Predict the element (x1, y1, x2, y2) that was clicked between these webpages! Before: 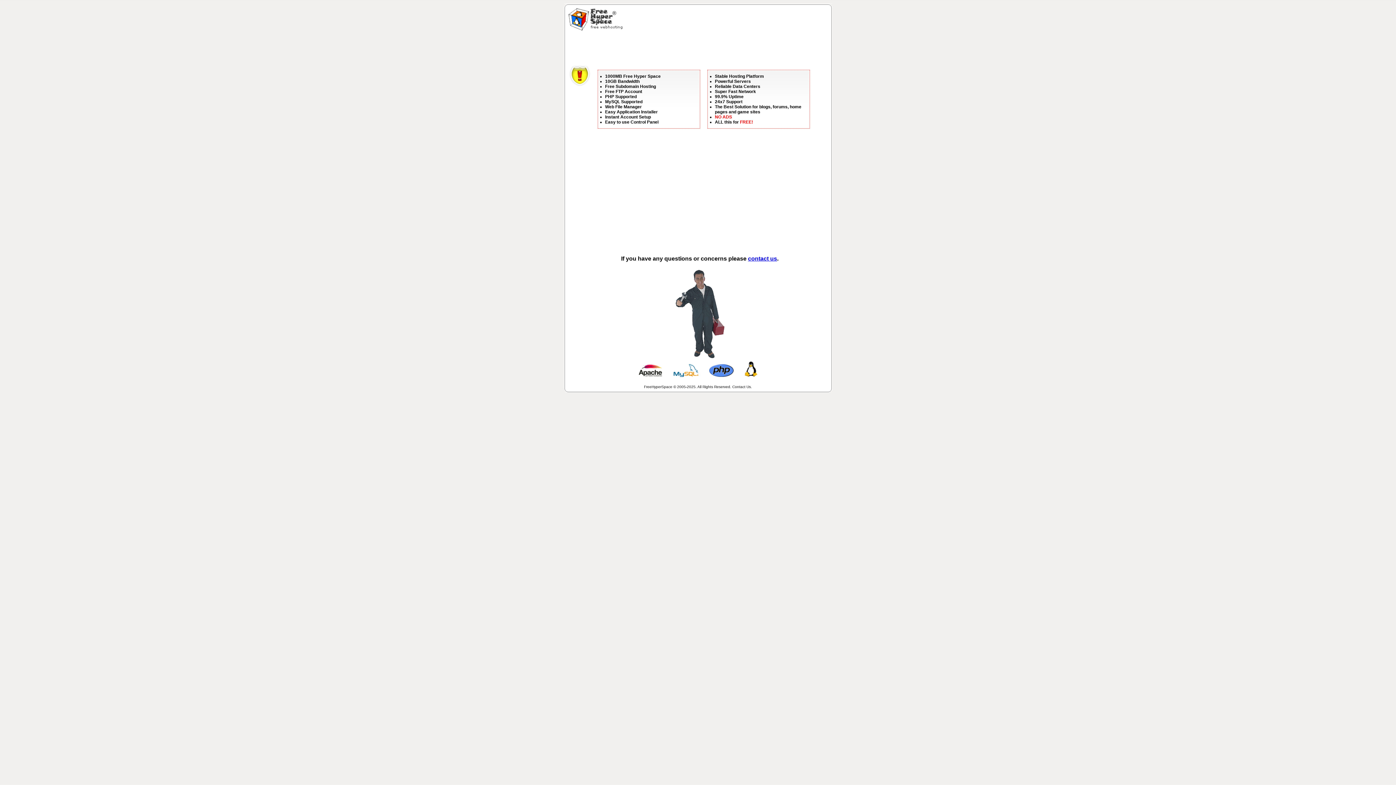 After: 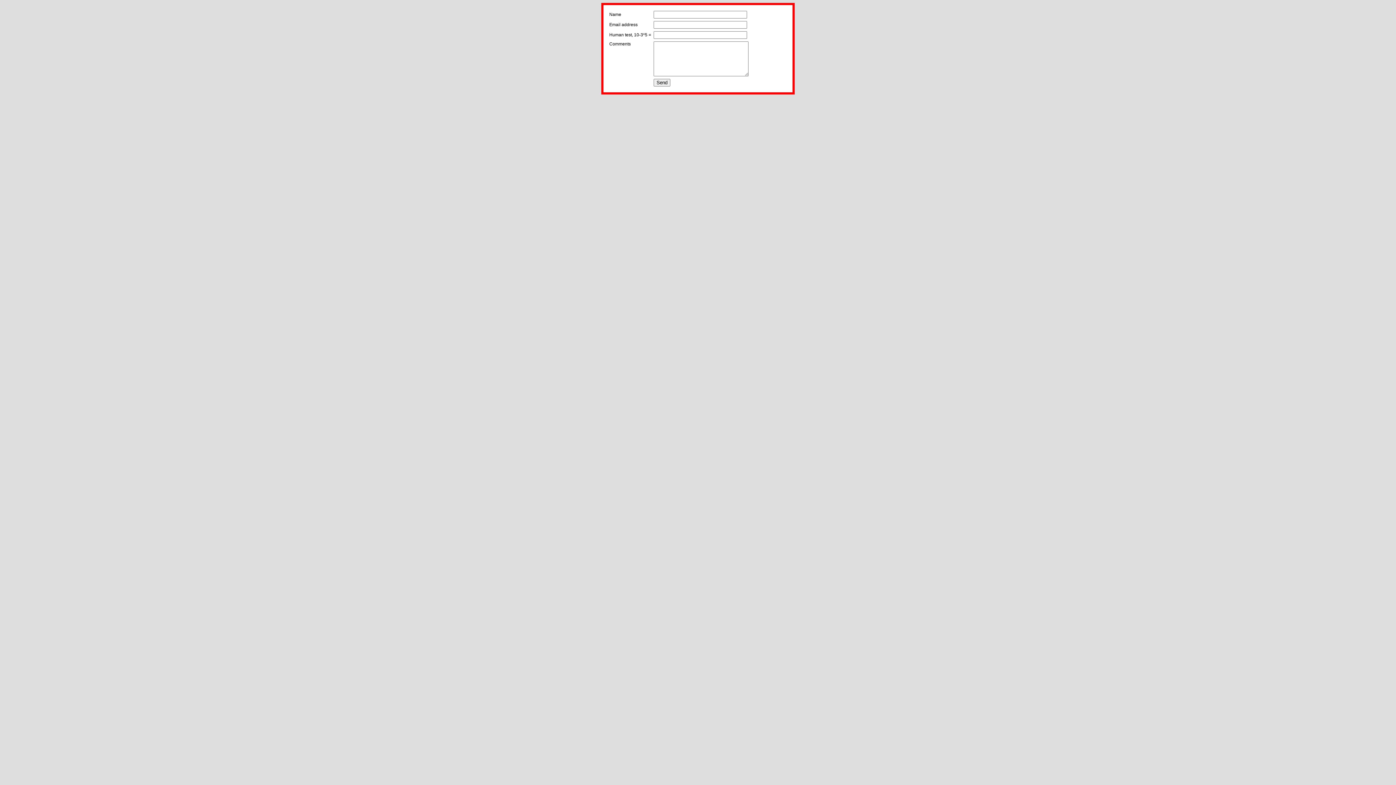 Action: label: Contact Us bbox: (732, 385, 751, 389)